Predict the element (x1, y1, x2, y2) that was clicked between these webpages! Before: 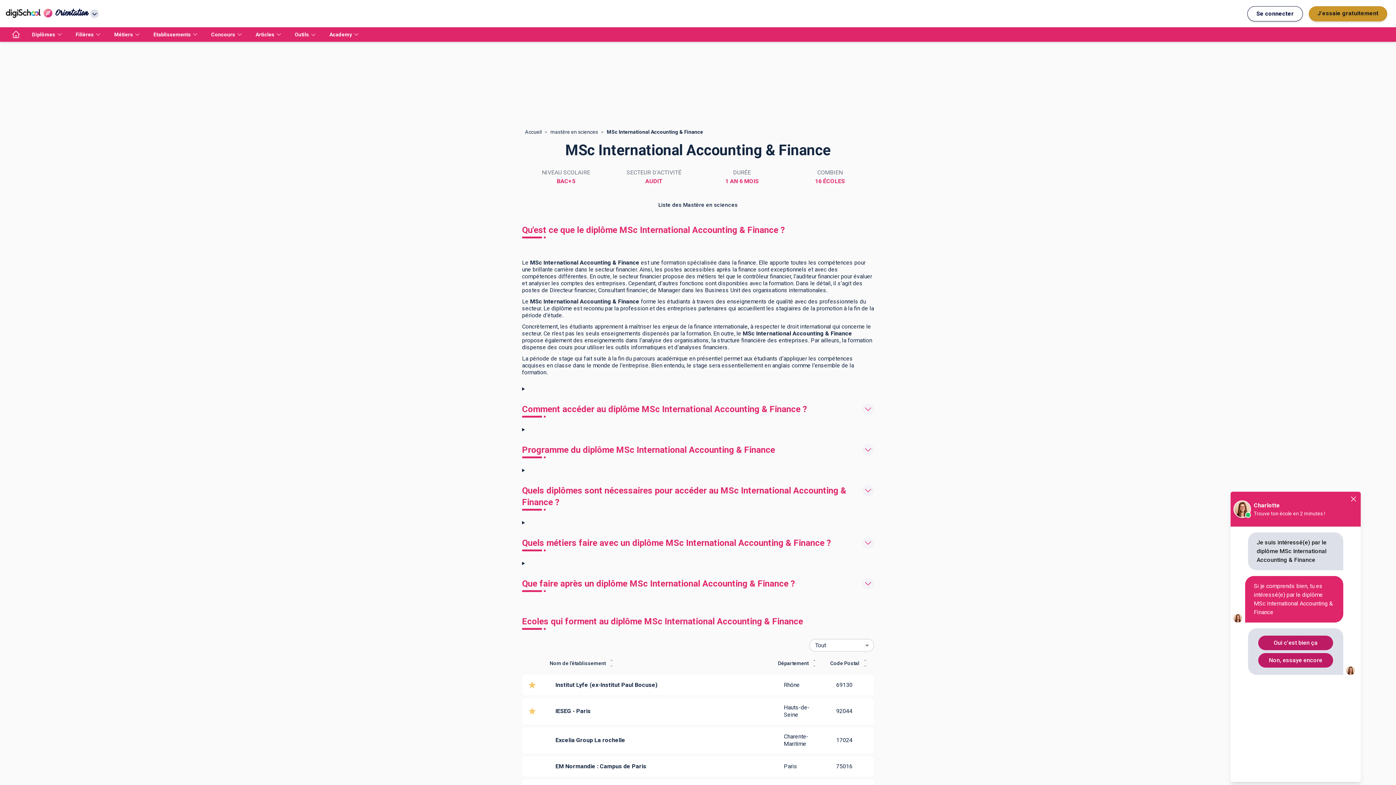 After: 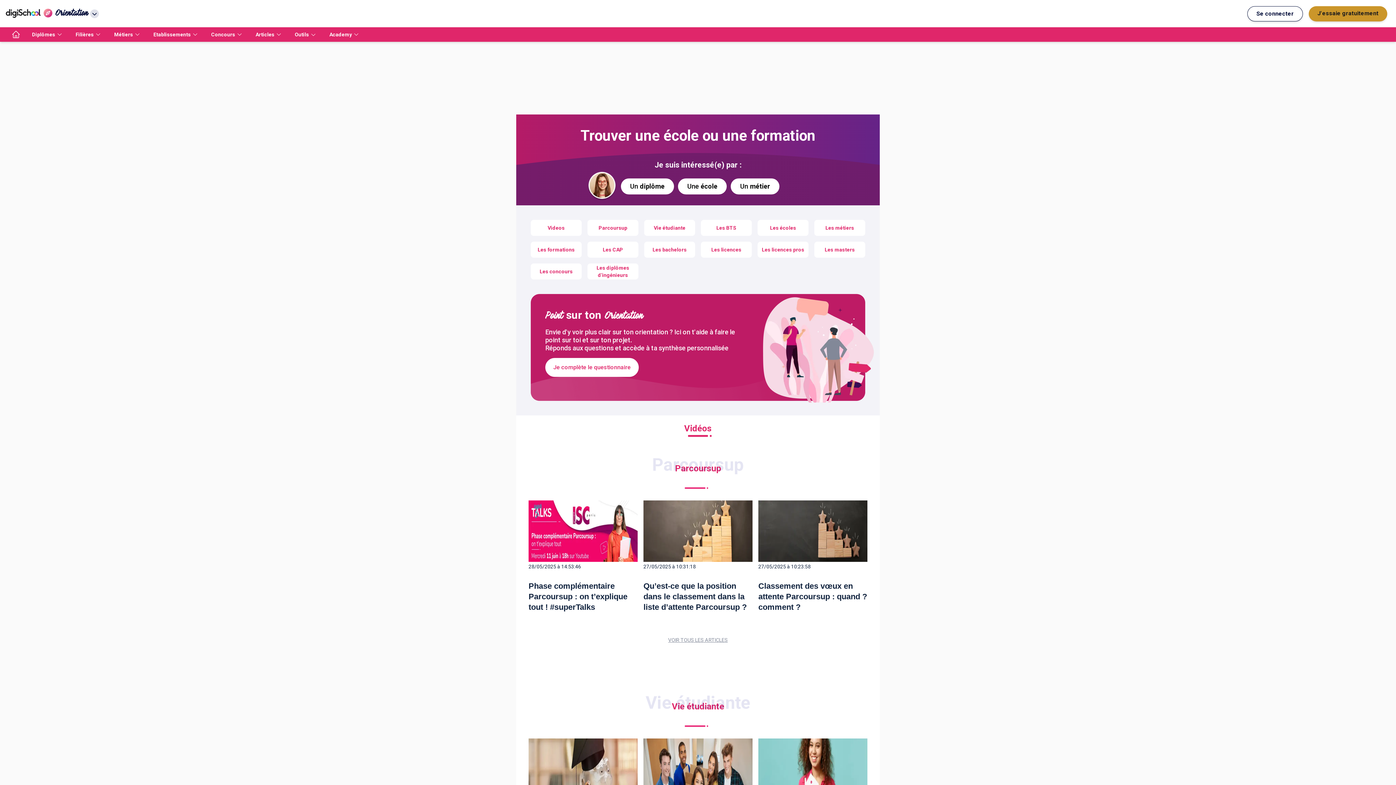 Action: bbox: (5, 27, 26, 41) label: accueil